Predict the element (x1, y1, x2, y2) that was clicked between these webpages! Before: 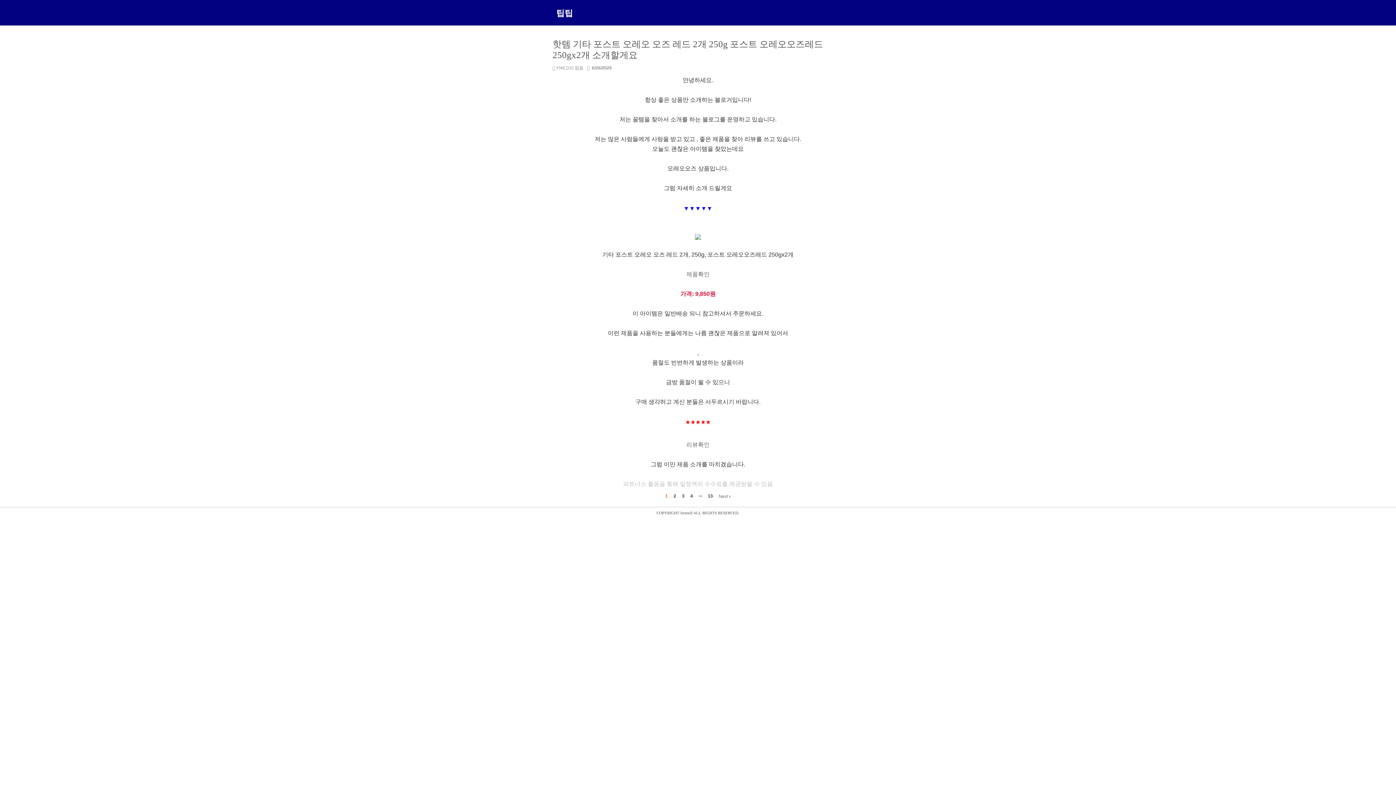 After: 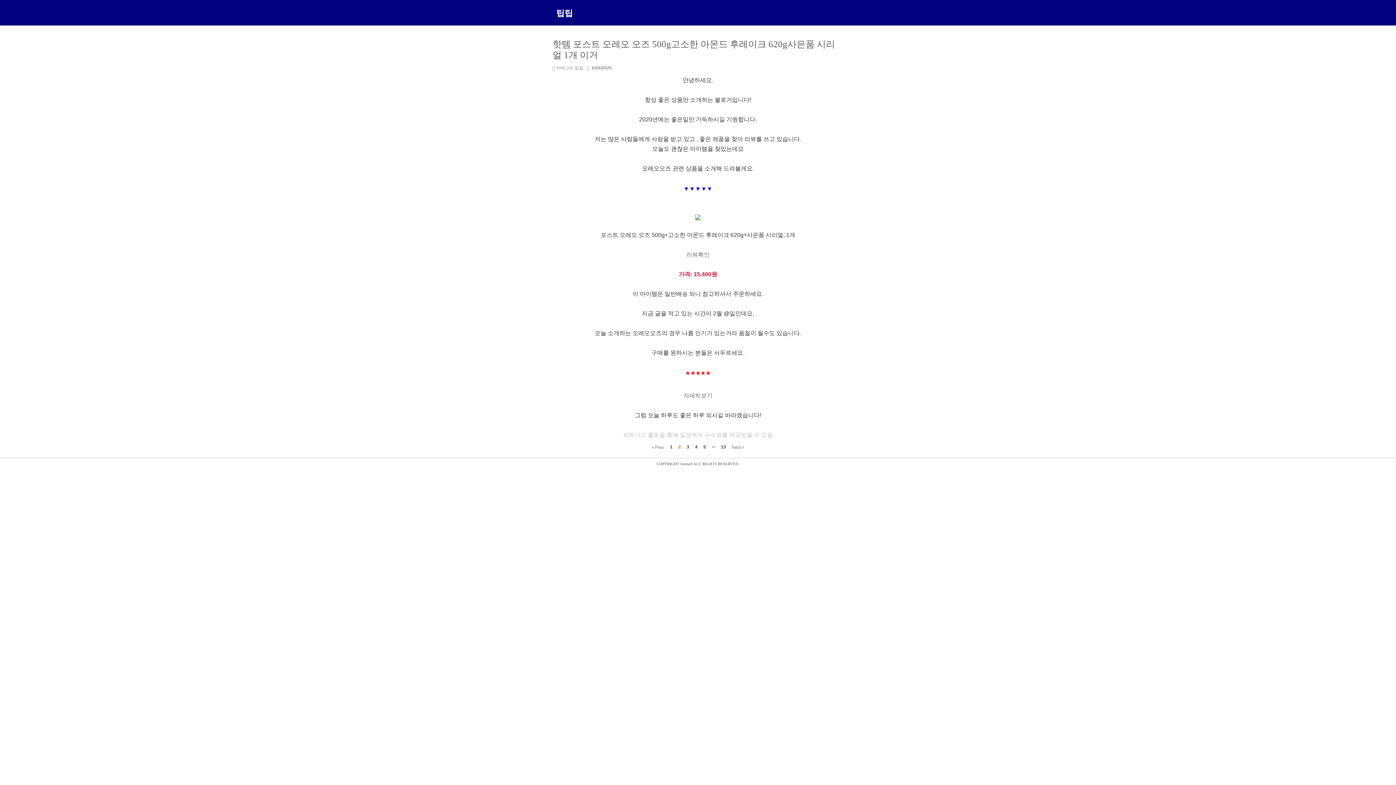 Action: label: 2 bbox: (670, 493, 679, 499)